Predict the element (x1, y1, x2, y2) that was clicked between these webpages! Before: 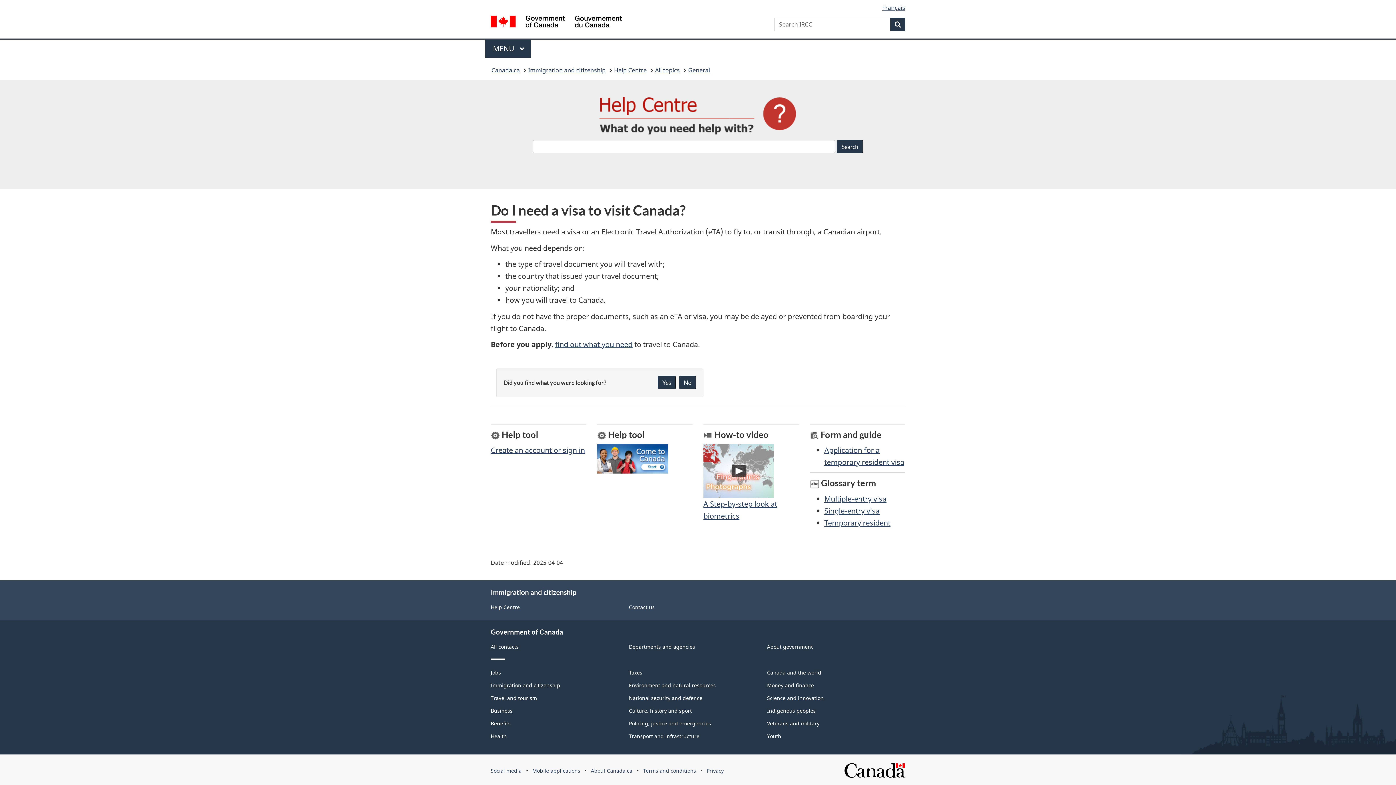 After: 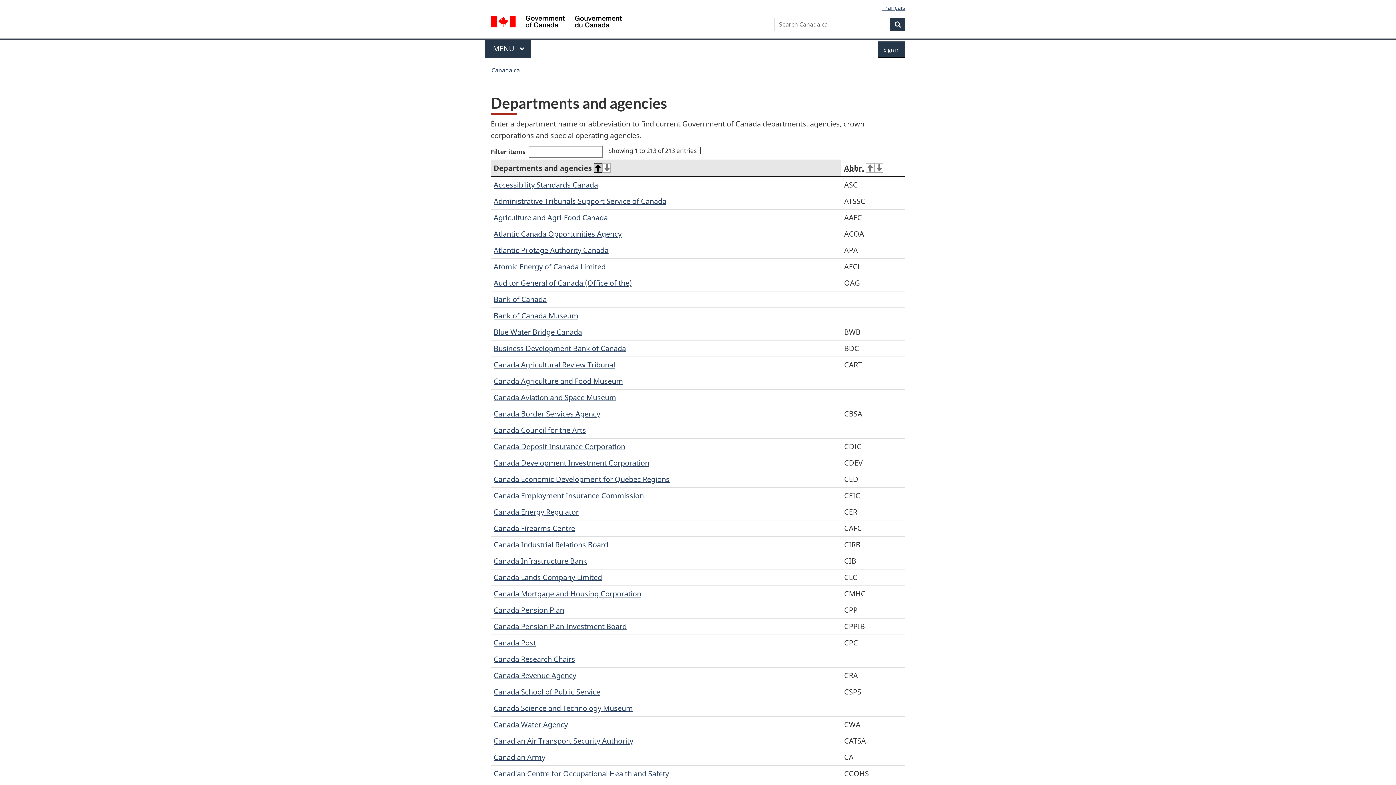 Action: label: Departments and agencies bbox: (629, 643, 695, 650)